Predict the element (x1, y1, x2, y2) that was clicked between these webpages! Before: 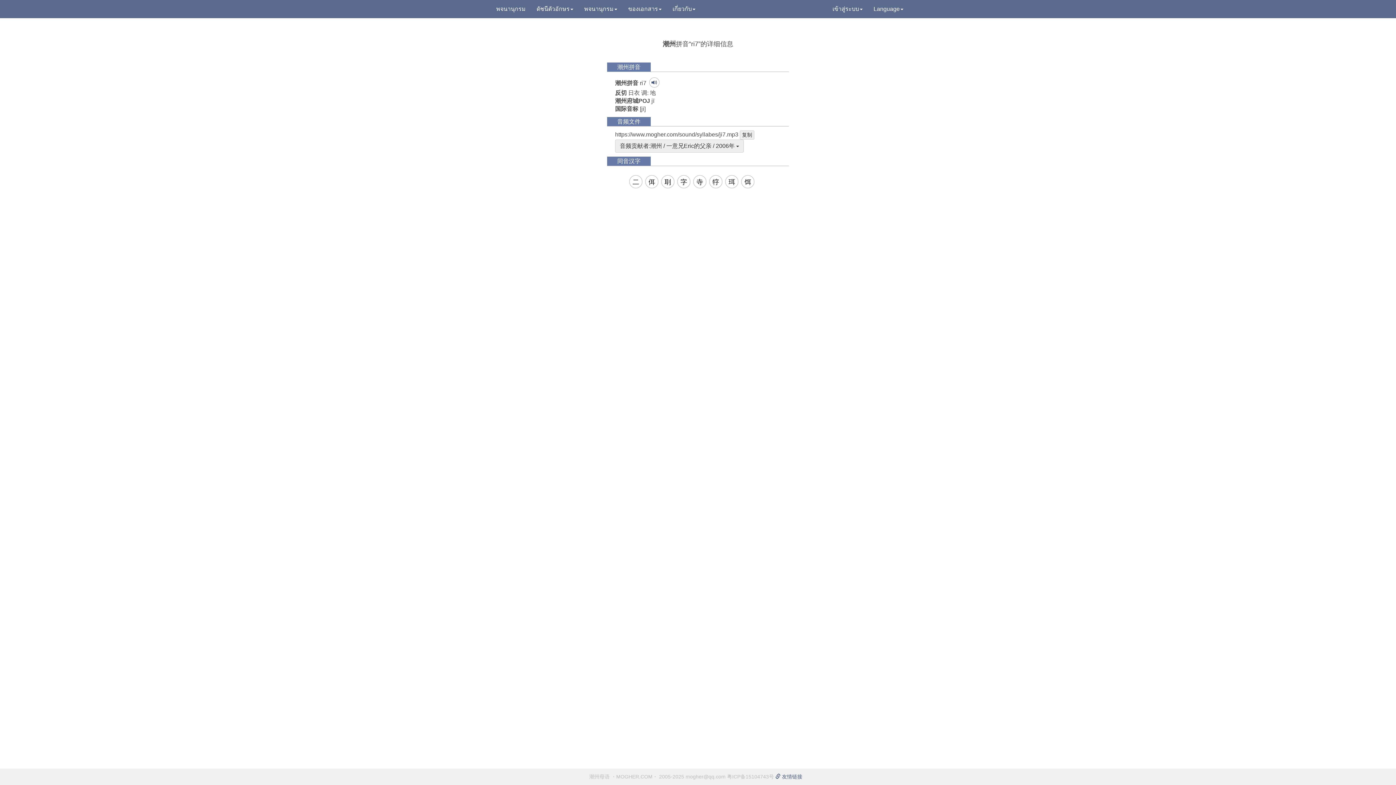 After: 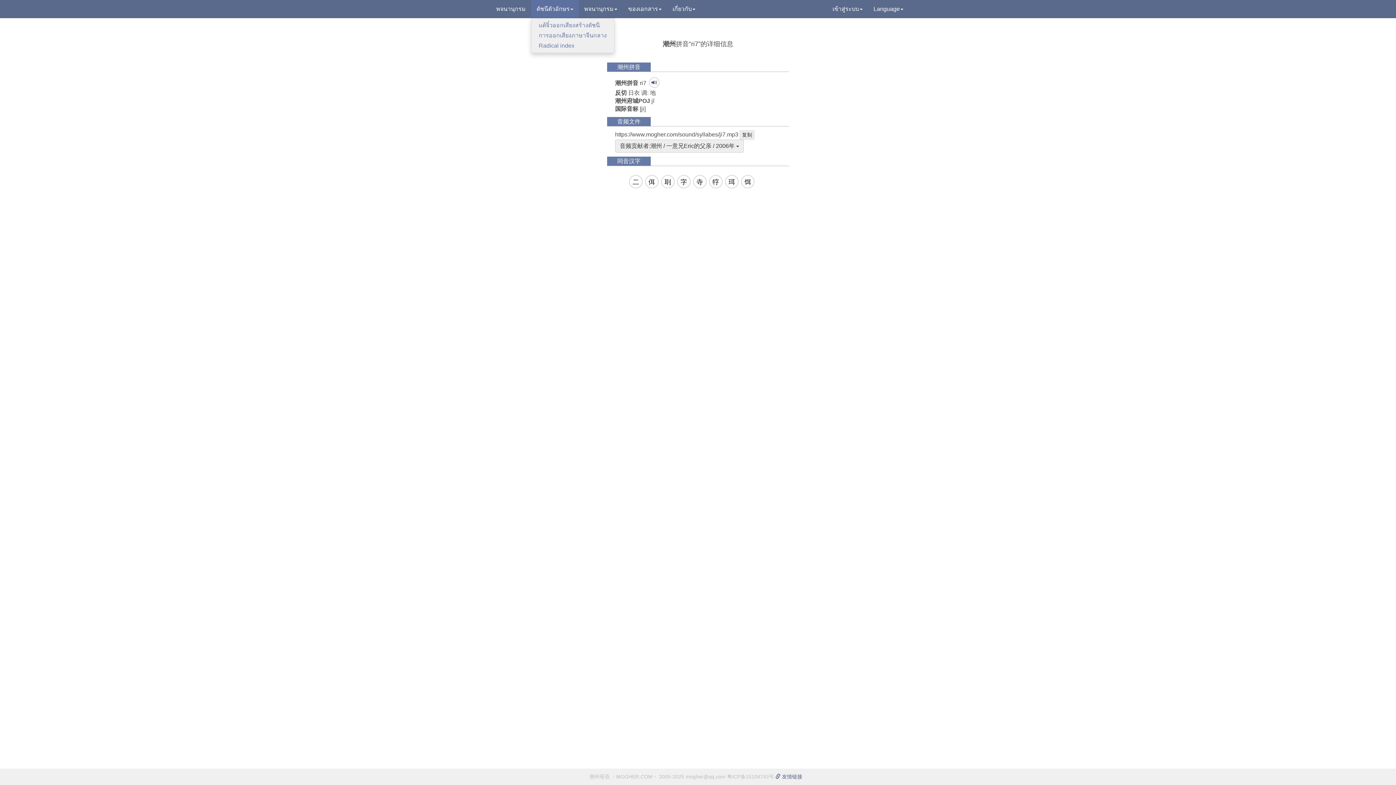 Action: bbox: (531, 0, 578, 18) label: ดัชนีตัวอักษร